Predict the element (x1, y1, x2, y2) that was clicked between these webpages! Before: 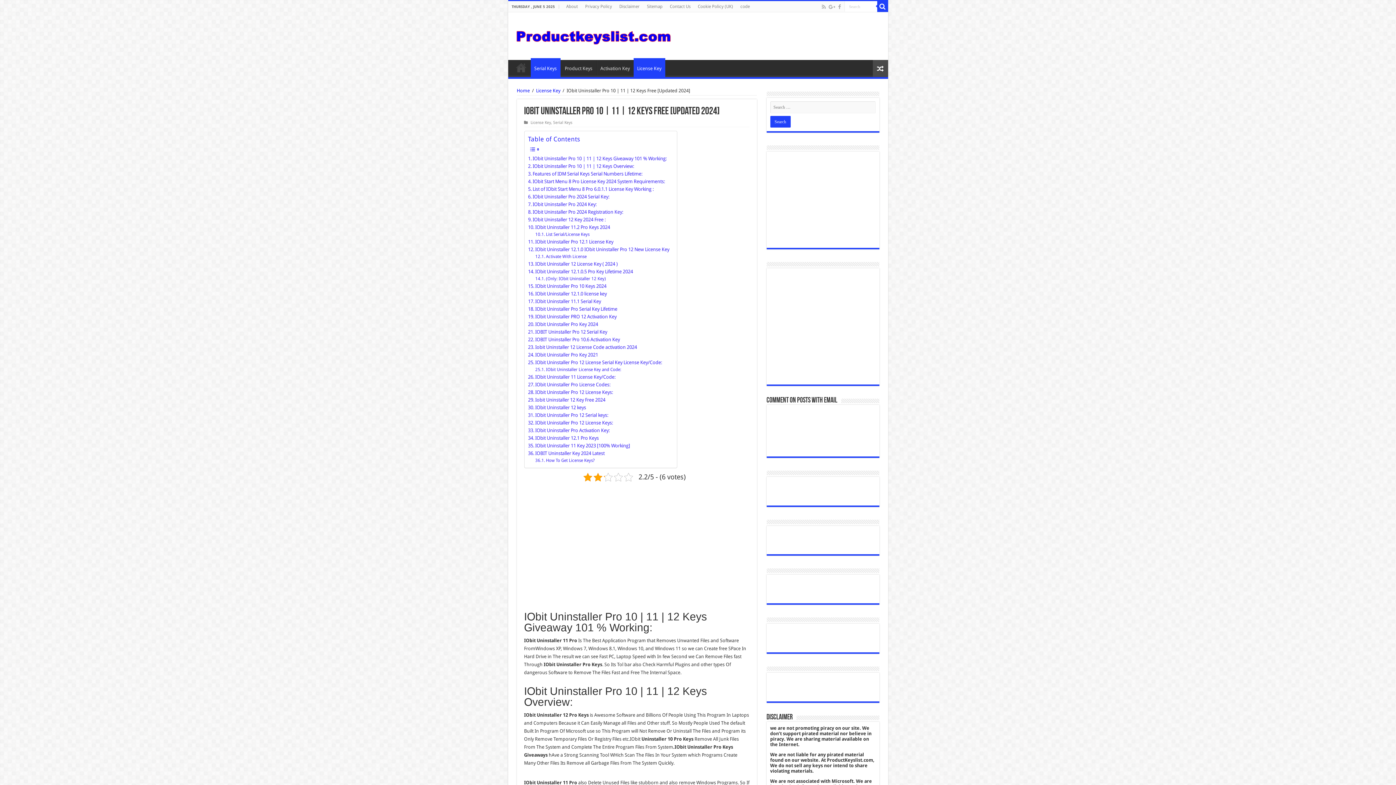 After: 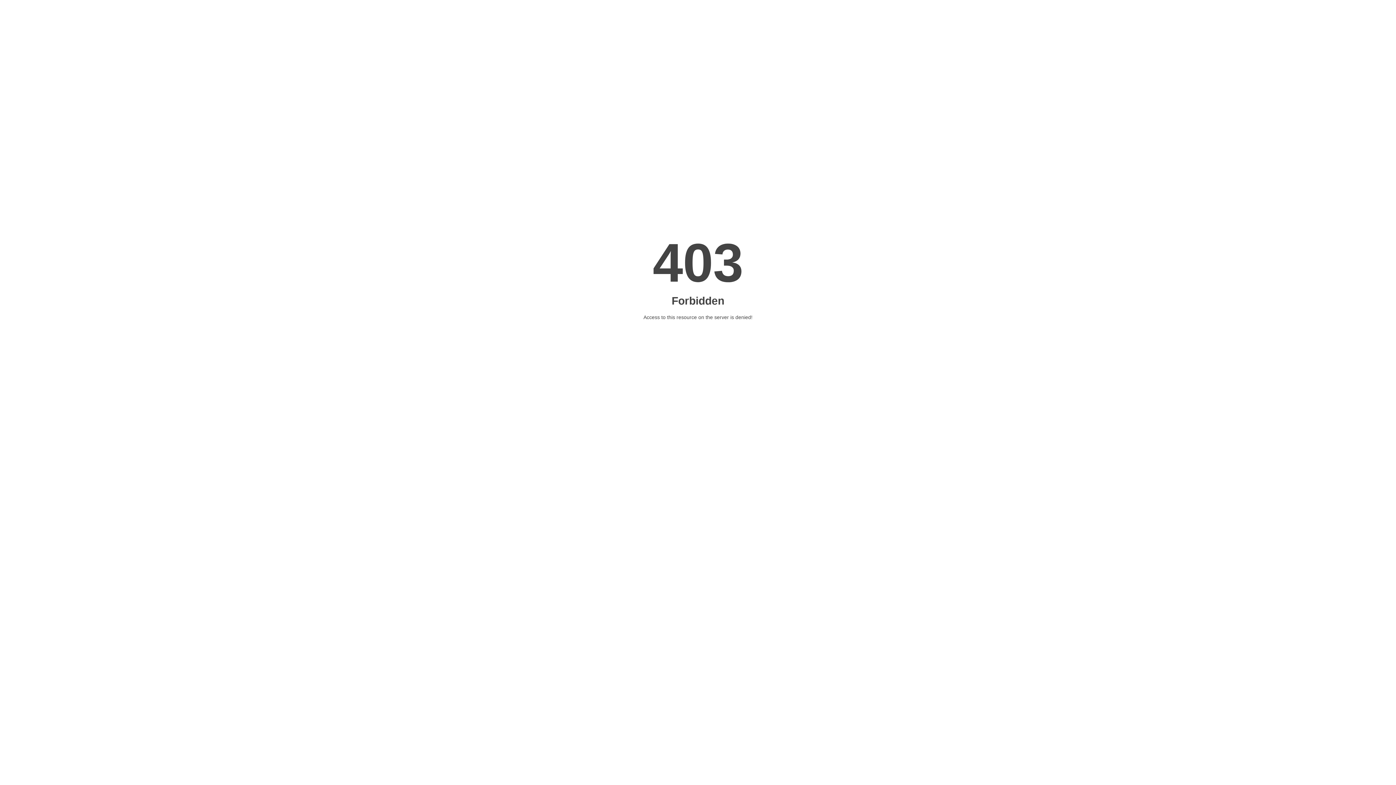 Action: label: Disclaimer bbox: (615, 1, 643, 12)